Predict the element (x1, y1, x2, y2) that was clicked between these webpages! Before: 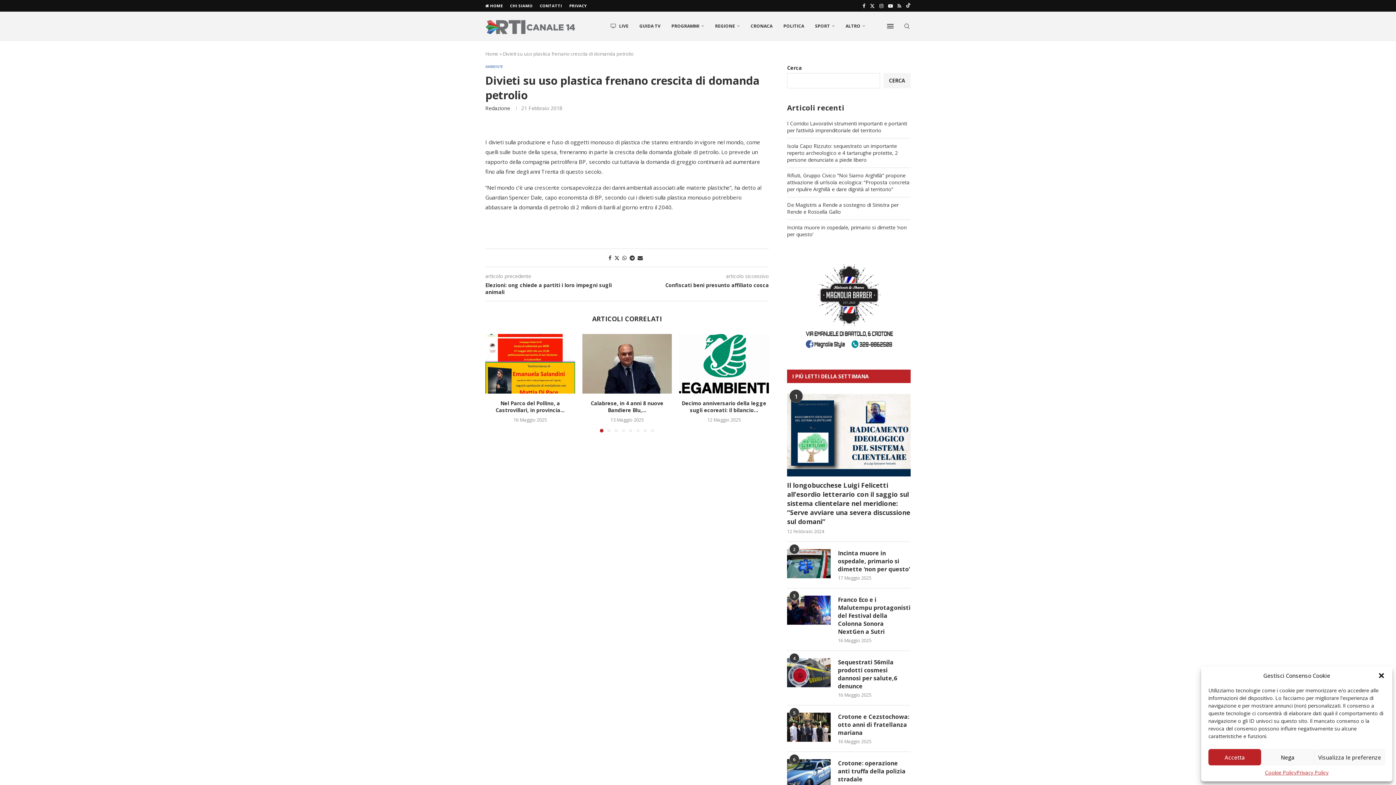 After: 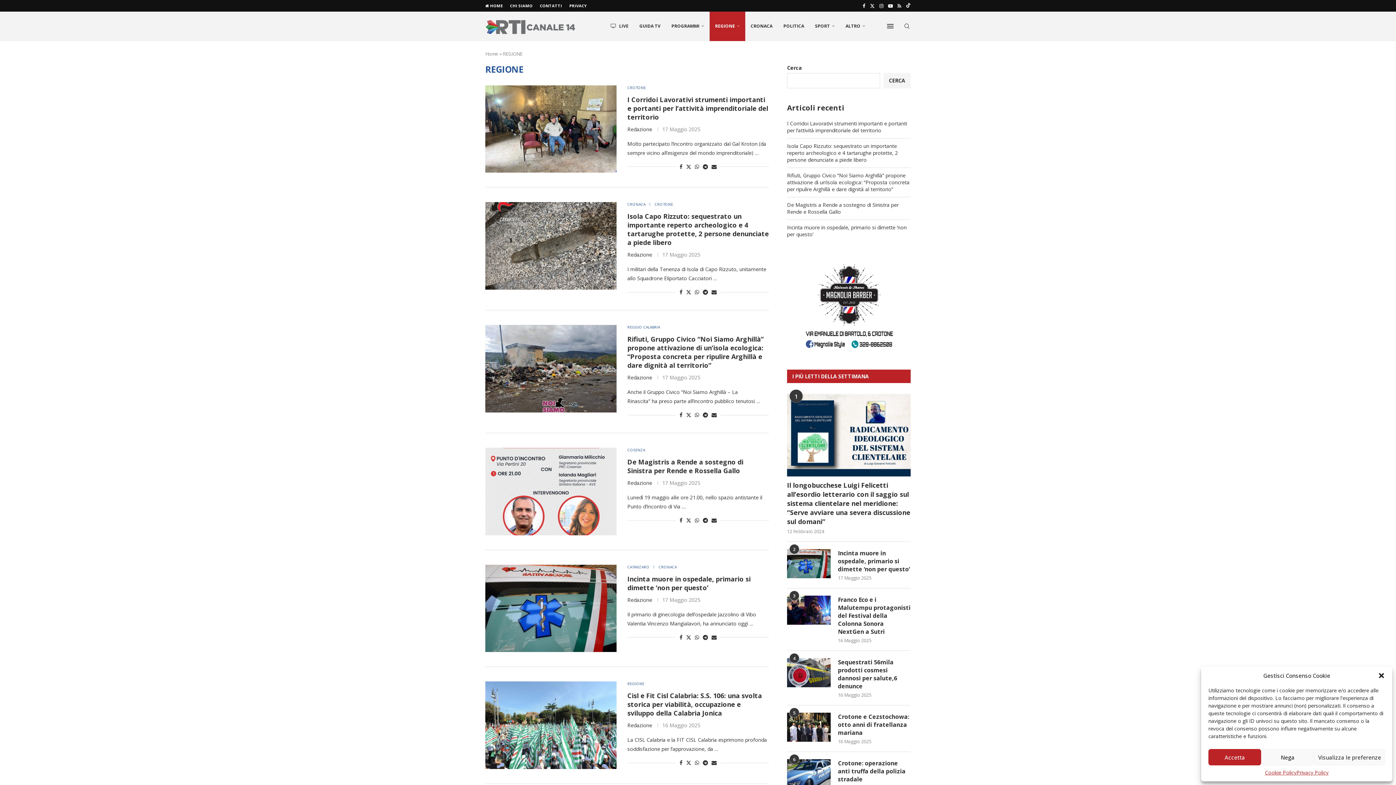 Action: label: REGIONE bbox: (709, 11, 745, 41)